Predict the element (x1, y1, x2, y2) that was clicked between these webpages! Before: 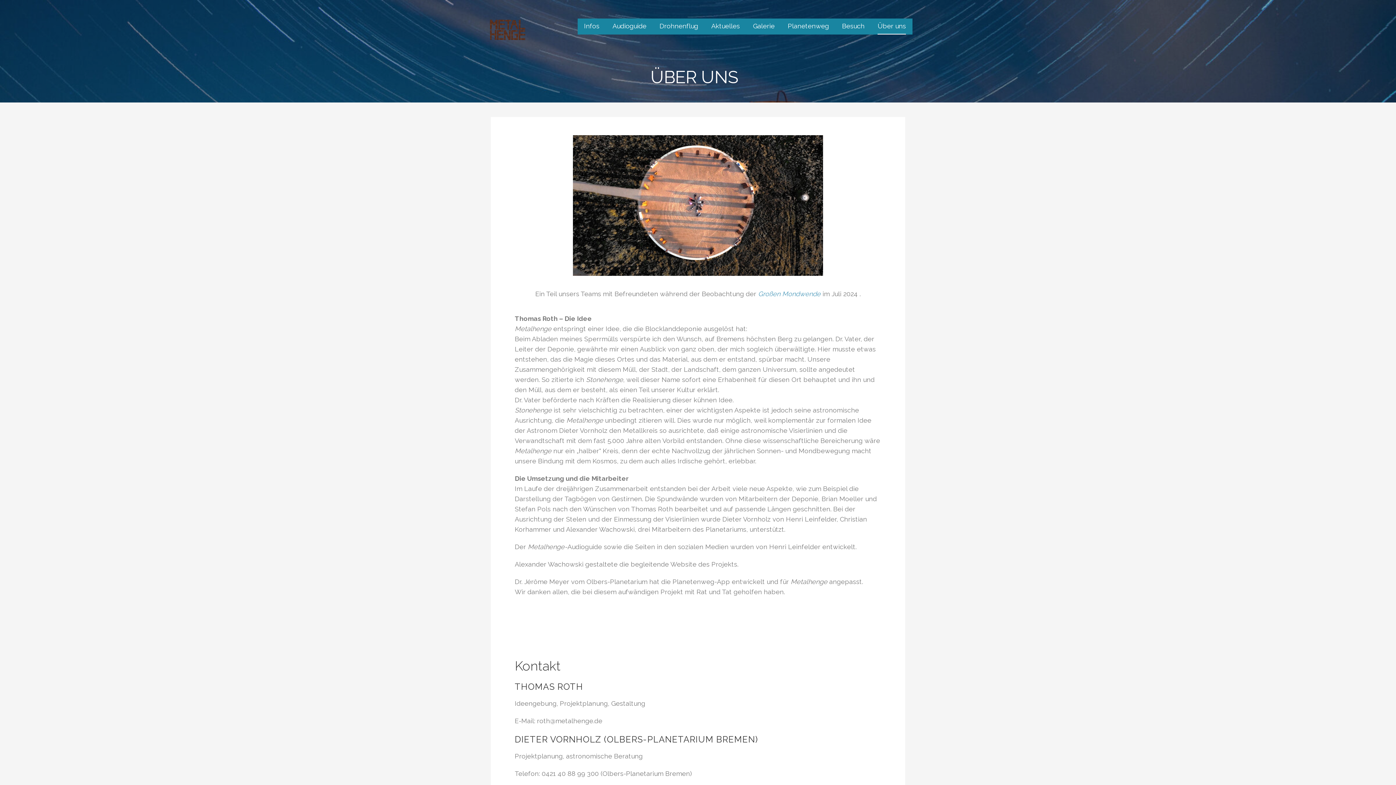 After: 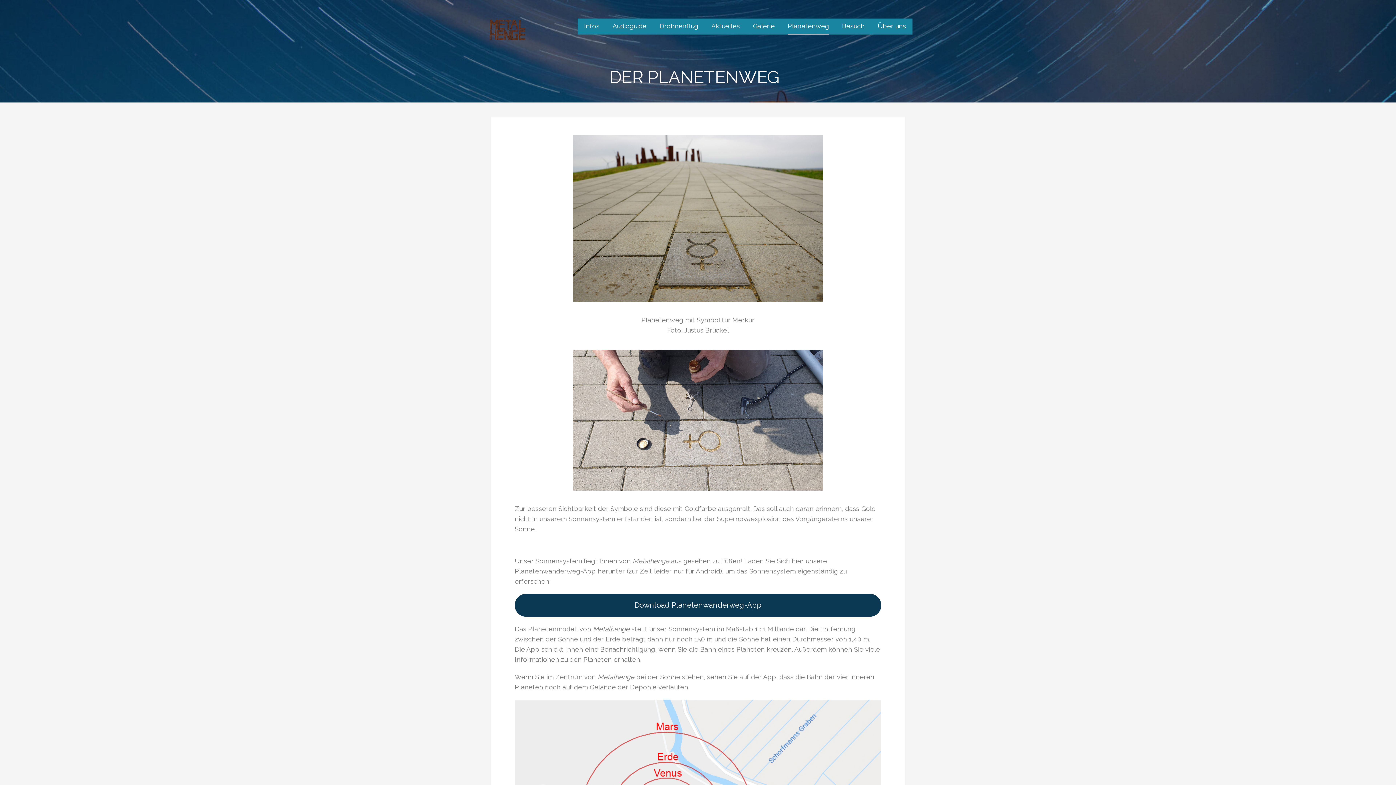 Action: label: Planetenweg bbox: (787, 18, 829, 34)